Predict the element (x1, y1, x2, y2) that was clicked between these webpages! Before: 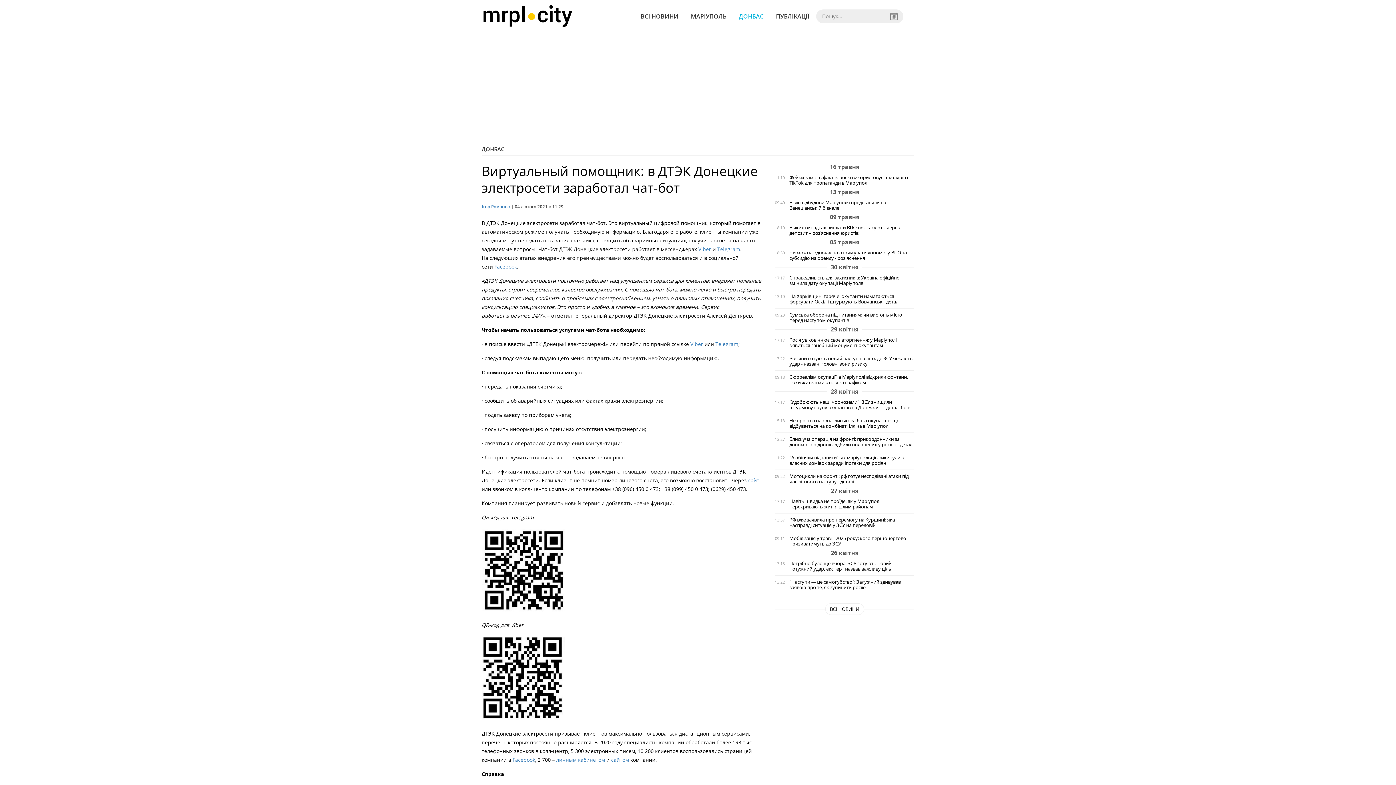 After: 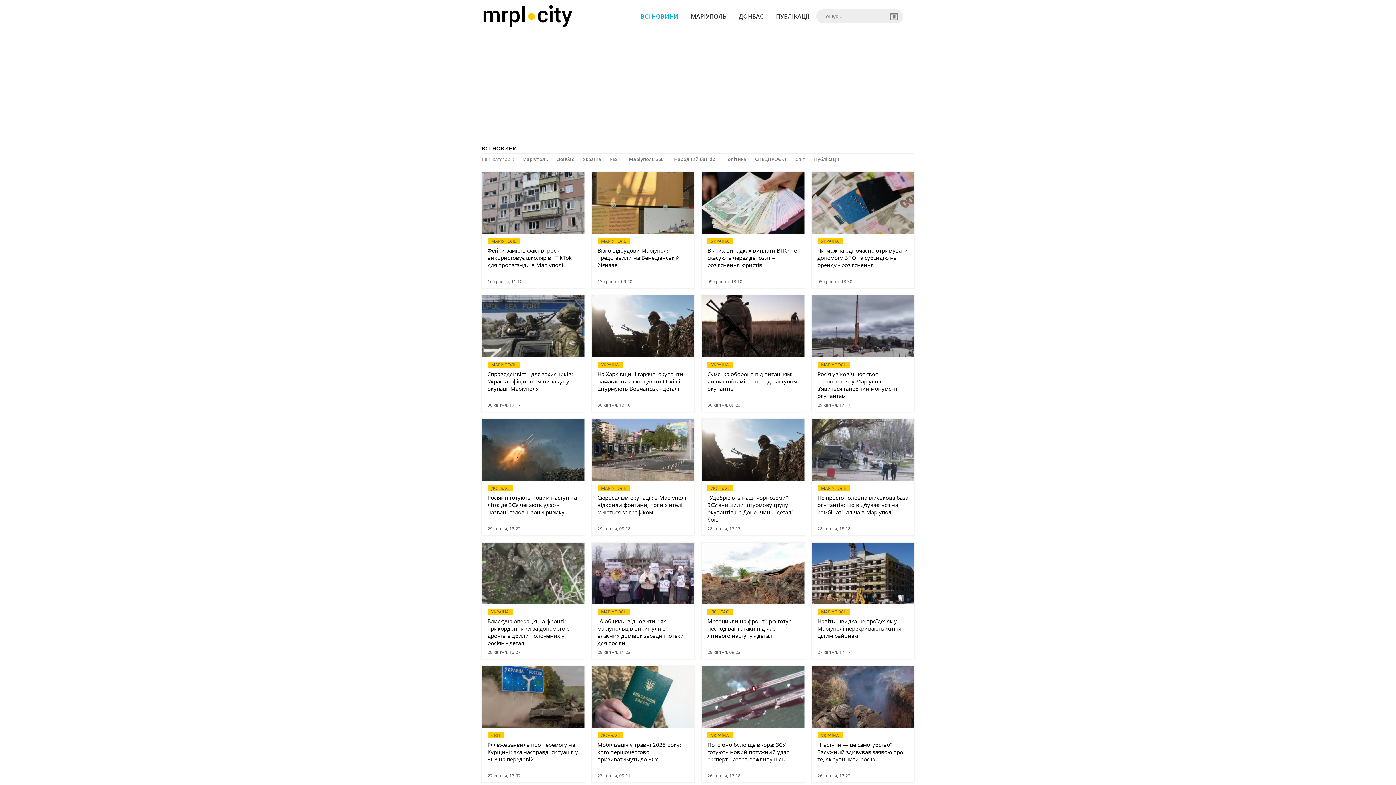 Action: bbox: (825, 603, 864, 615) label: ВСІ НОВИНИ